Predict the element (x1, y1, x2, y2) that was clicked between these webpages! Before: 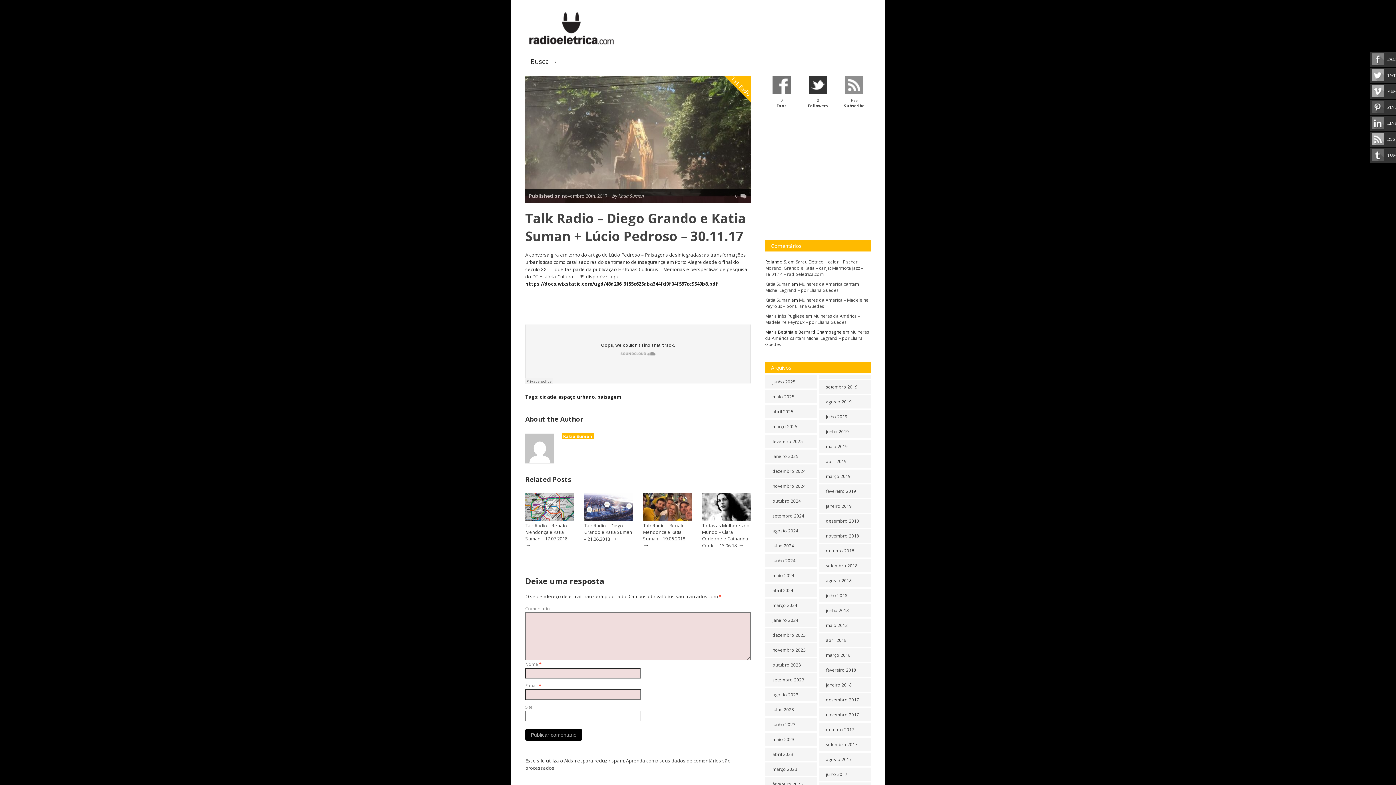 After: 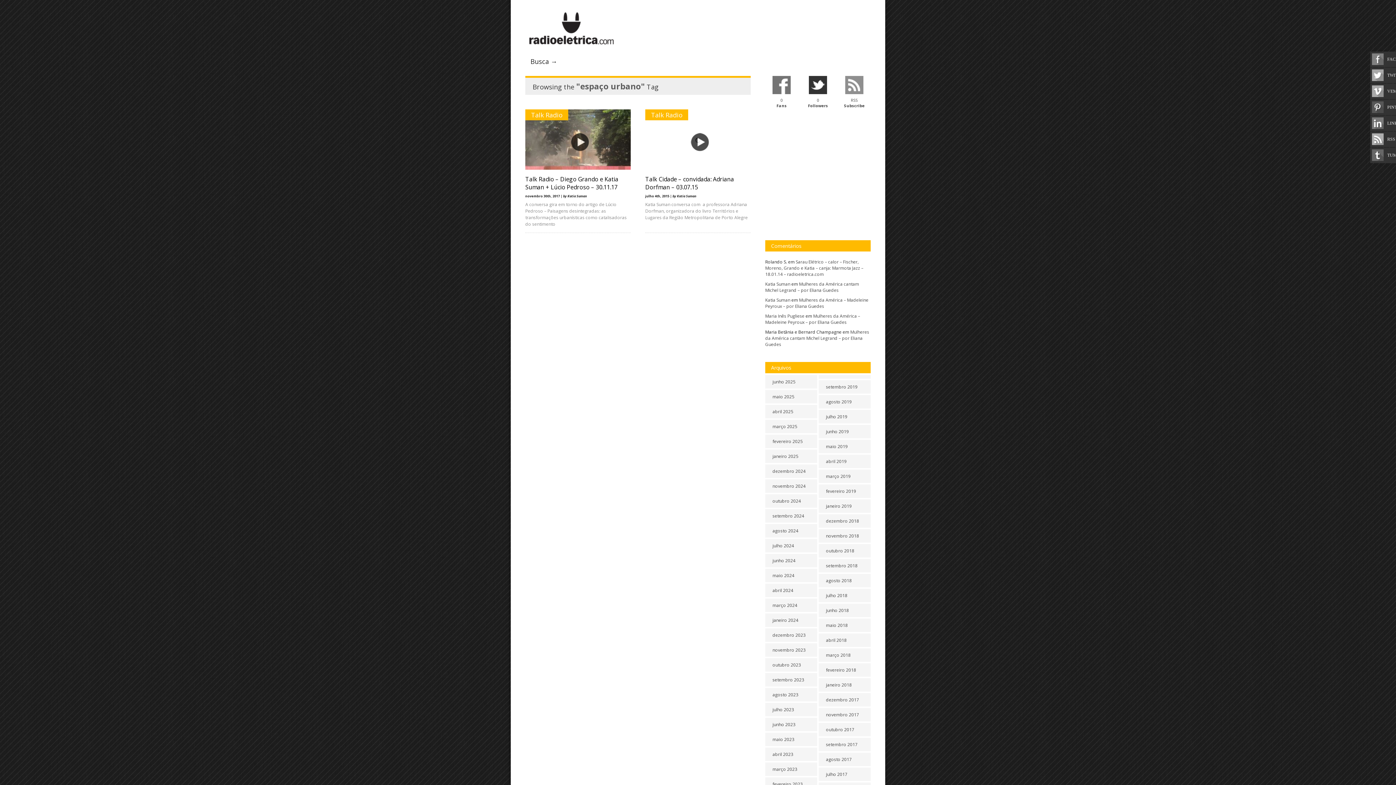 Action: label: espaço urbano bbox: (558, 393, 595, 400)